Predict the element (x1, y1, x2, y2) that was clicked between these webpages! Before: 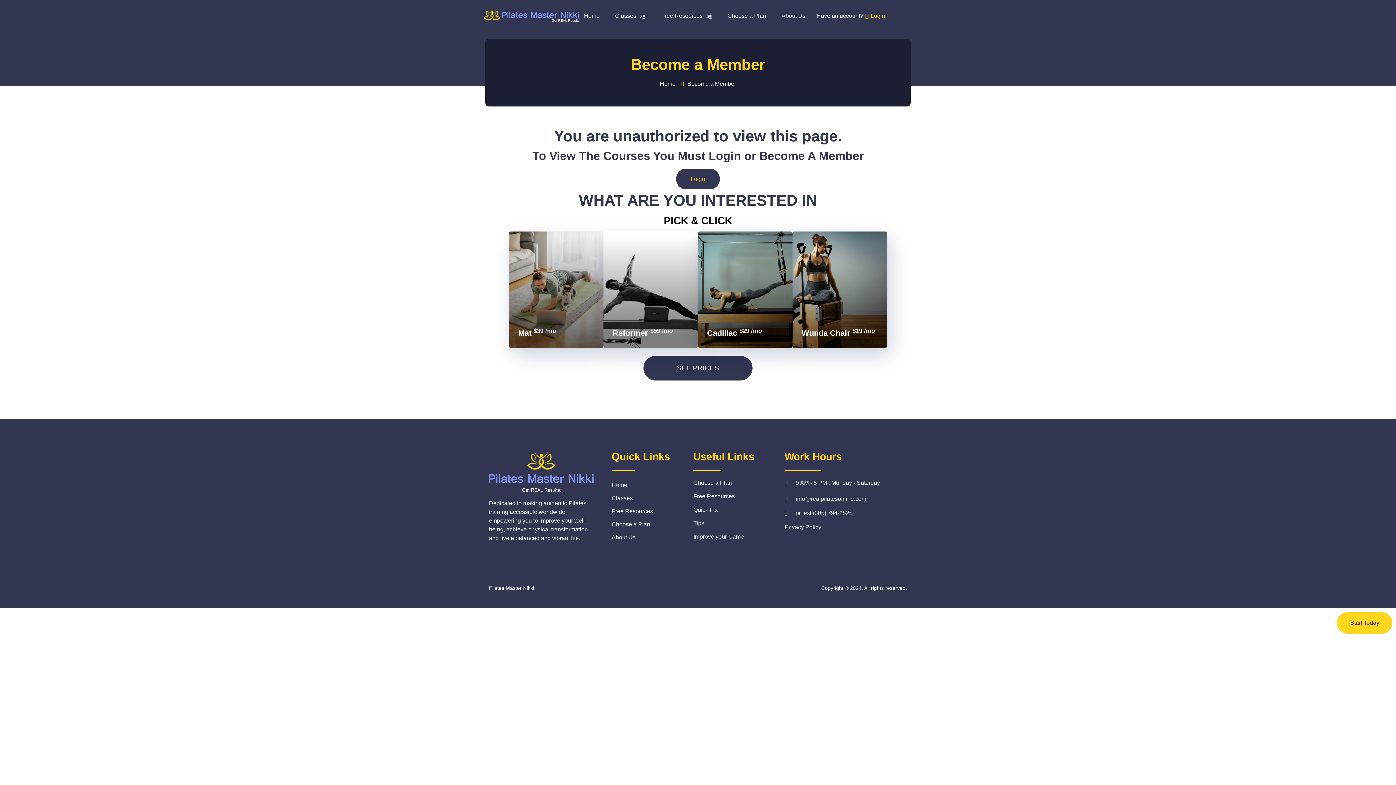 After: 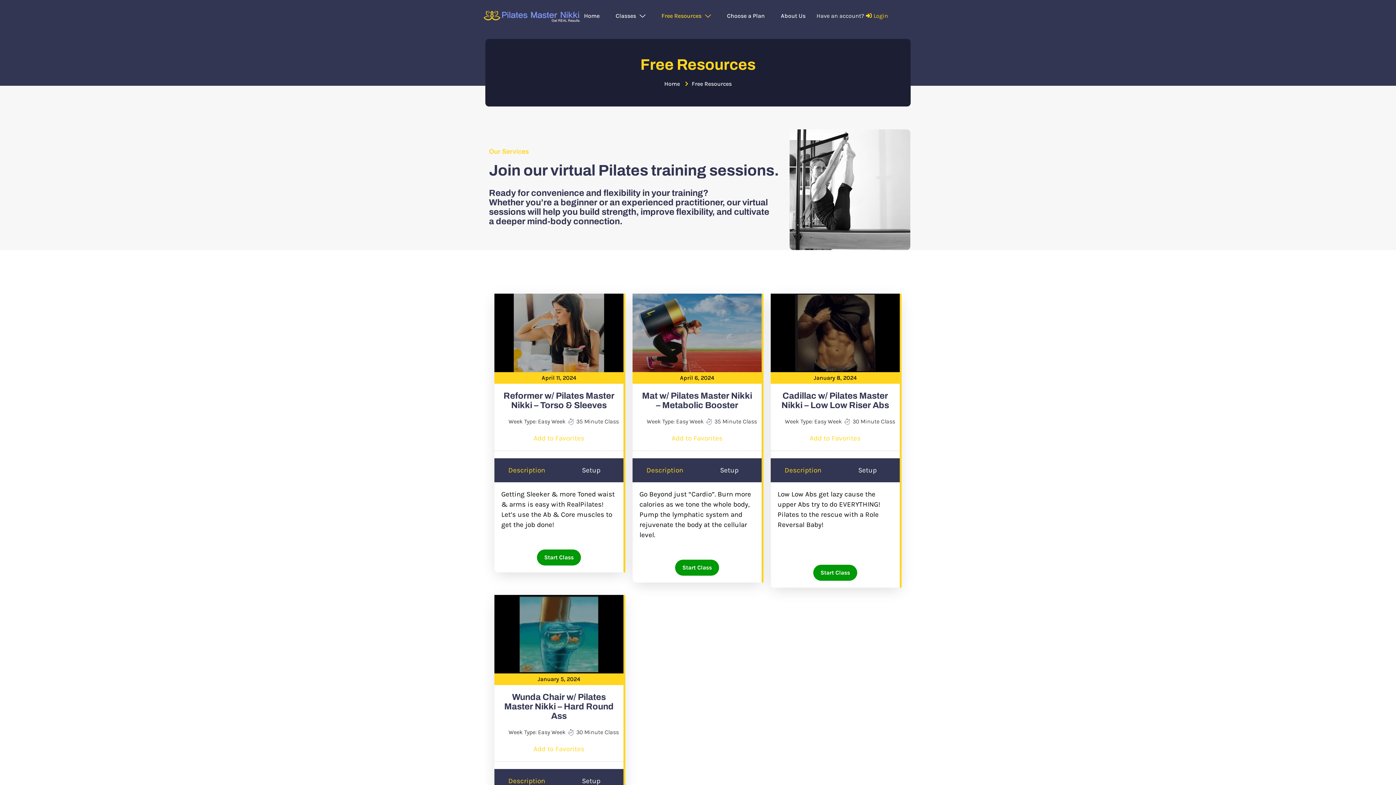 Action: label: Free Resources bbox: (693, 492, 784, 501)